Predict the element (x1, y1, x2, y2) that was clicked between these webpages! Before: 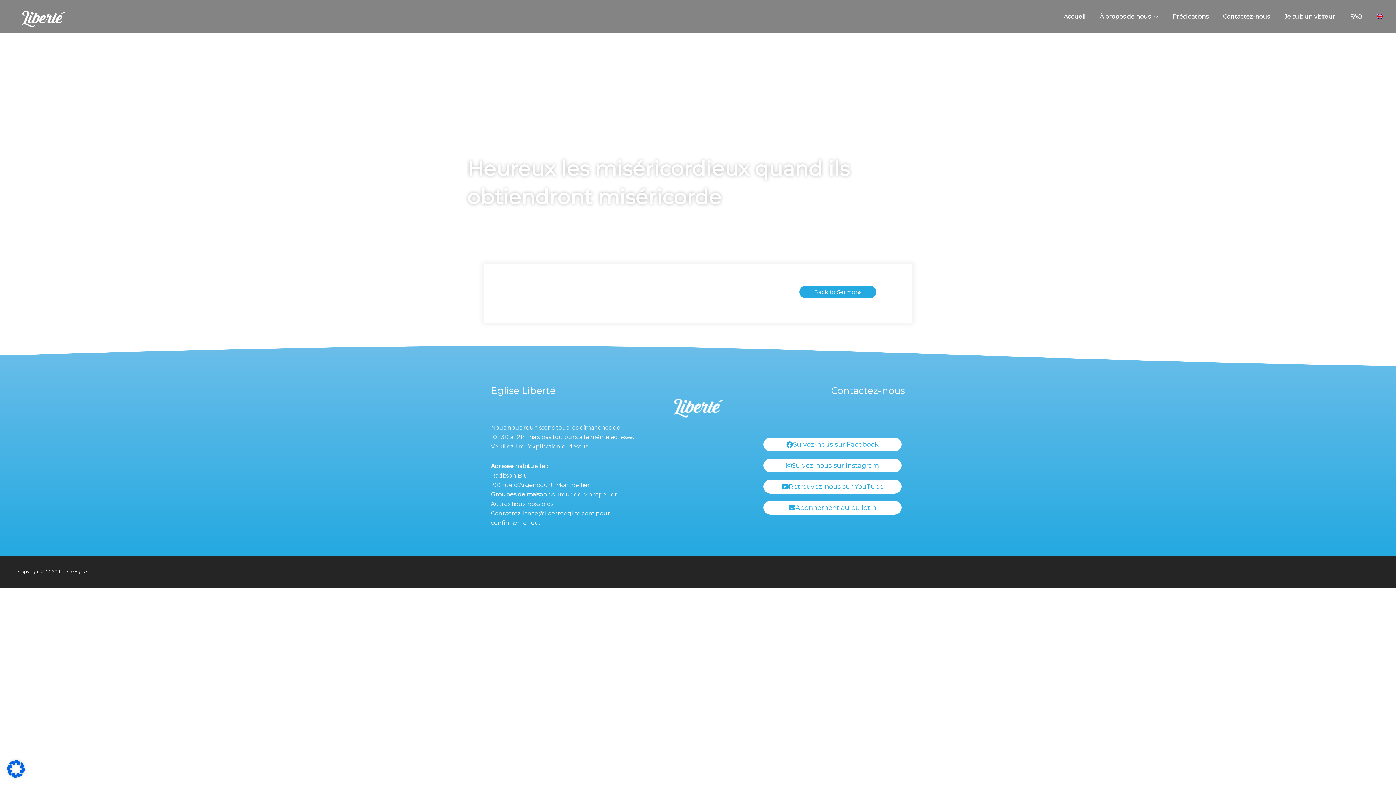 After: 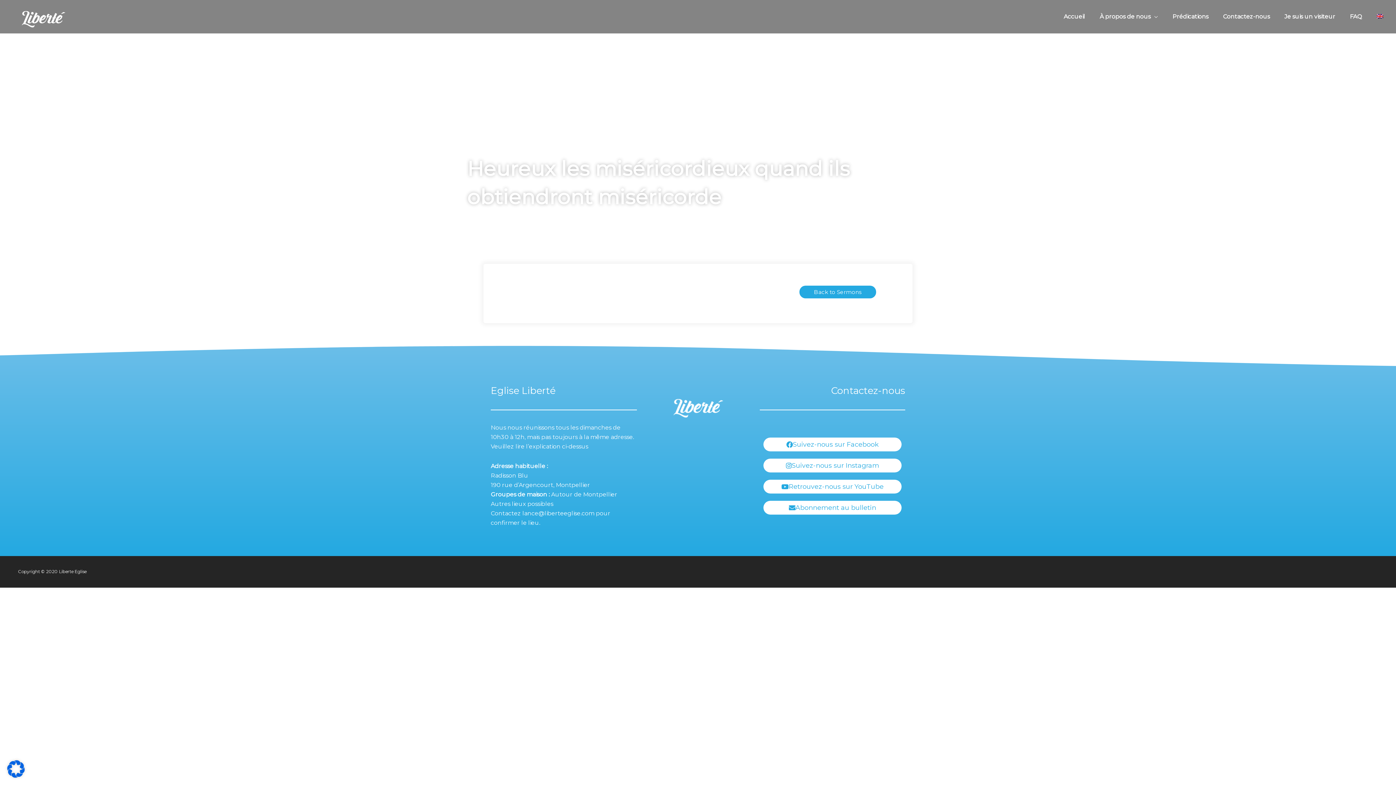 Action: bbox: (1369, 567, 1378, 576)